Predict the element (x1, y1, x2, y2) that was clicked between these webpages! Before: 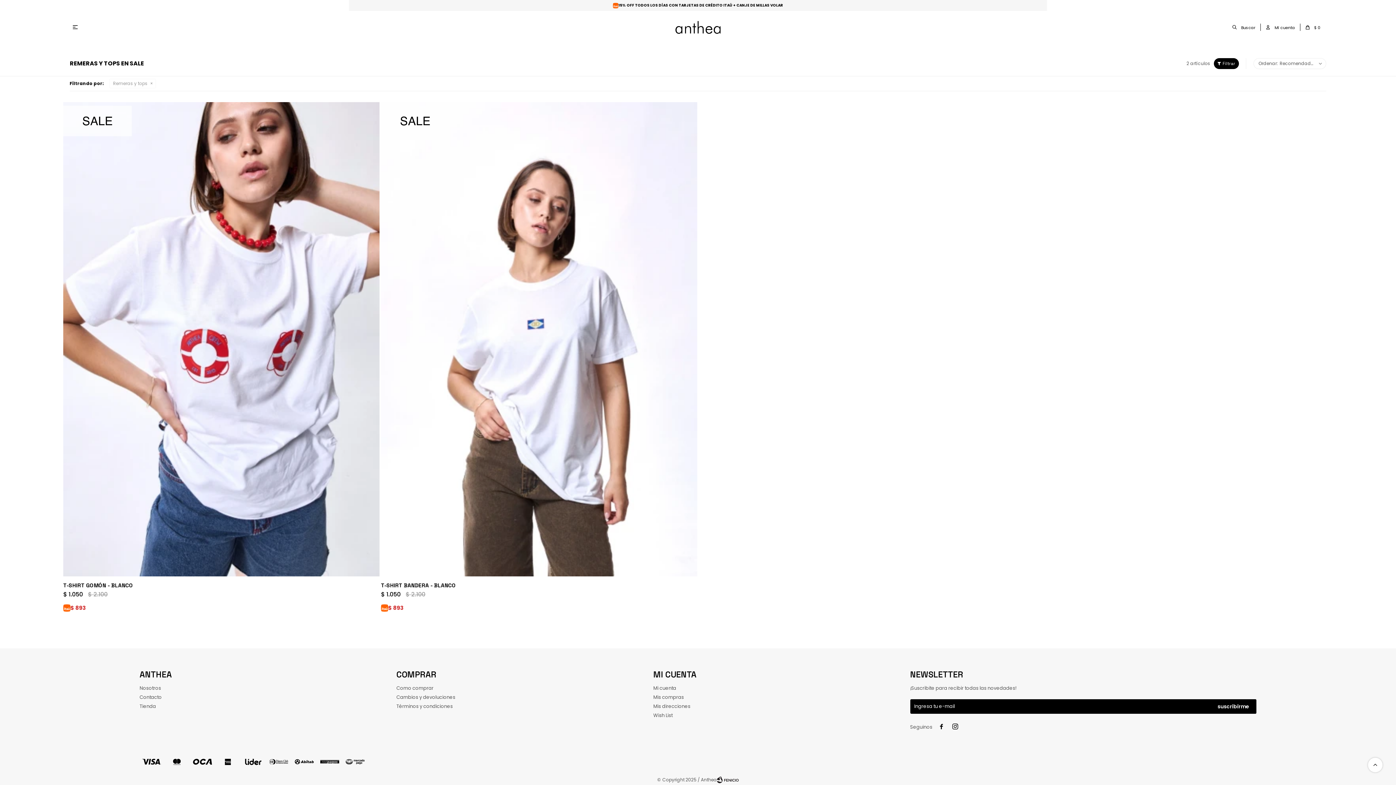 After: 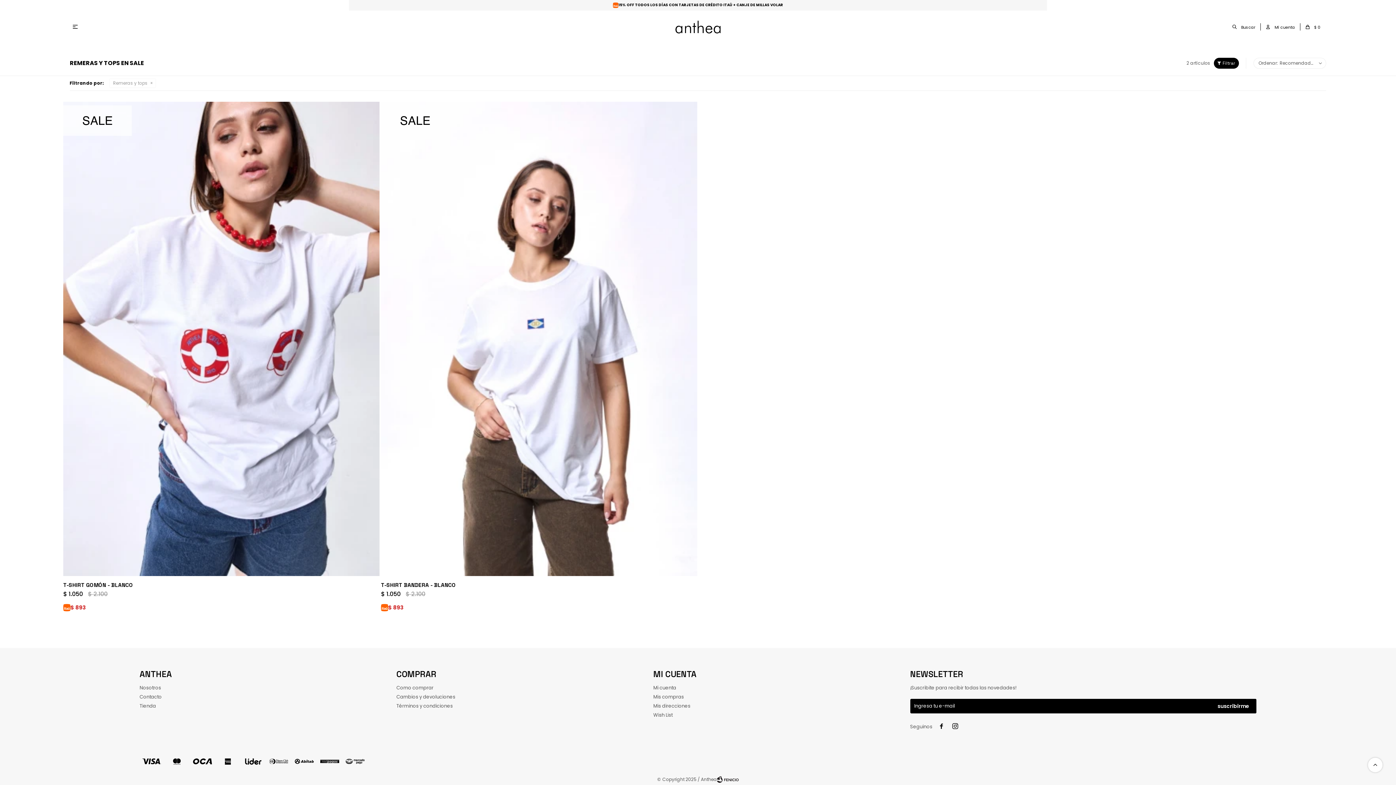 Action: label: Fenicio eCommerce Uruguay bbox: (717, 774, 738, 785)